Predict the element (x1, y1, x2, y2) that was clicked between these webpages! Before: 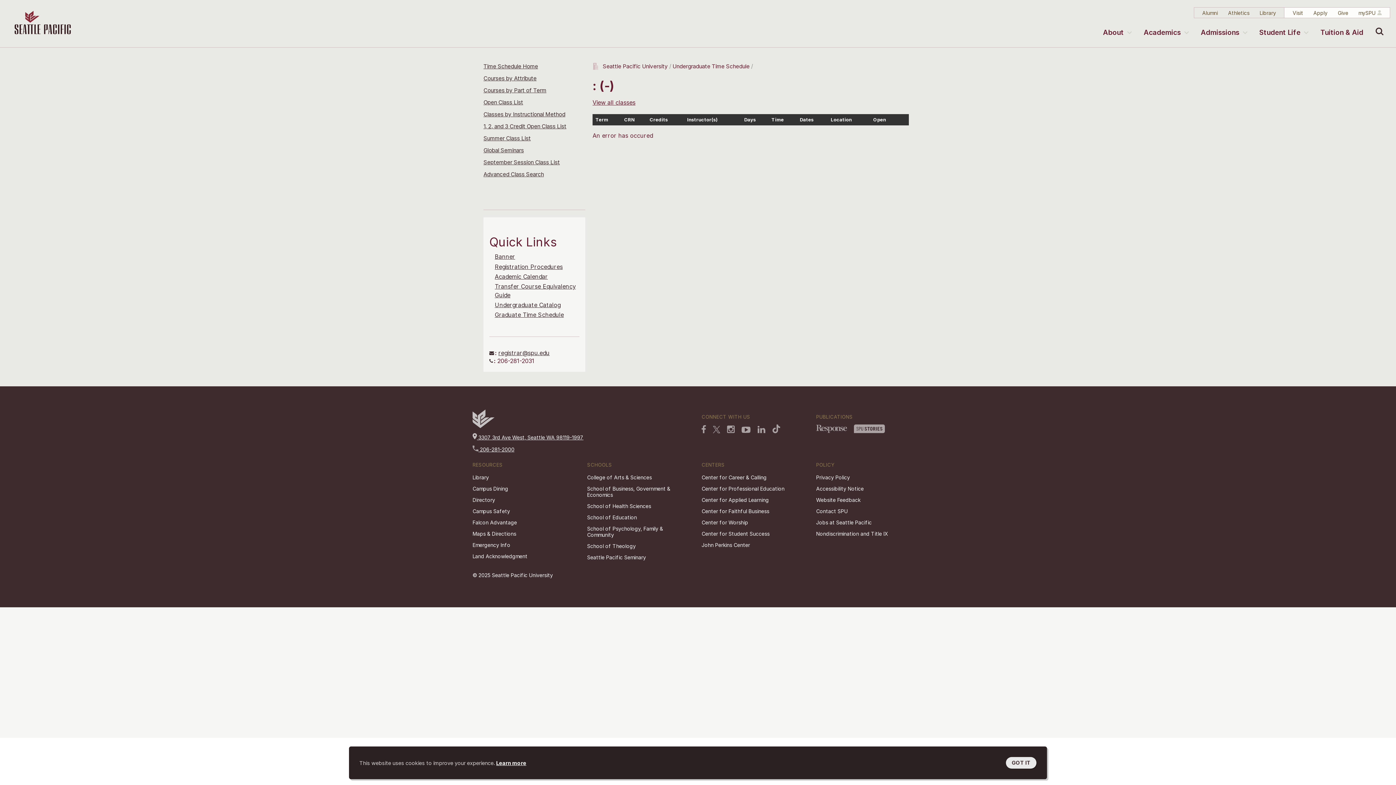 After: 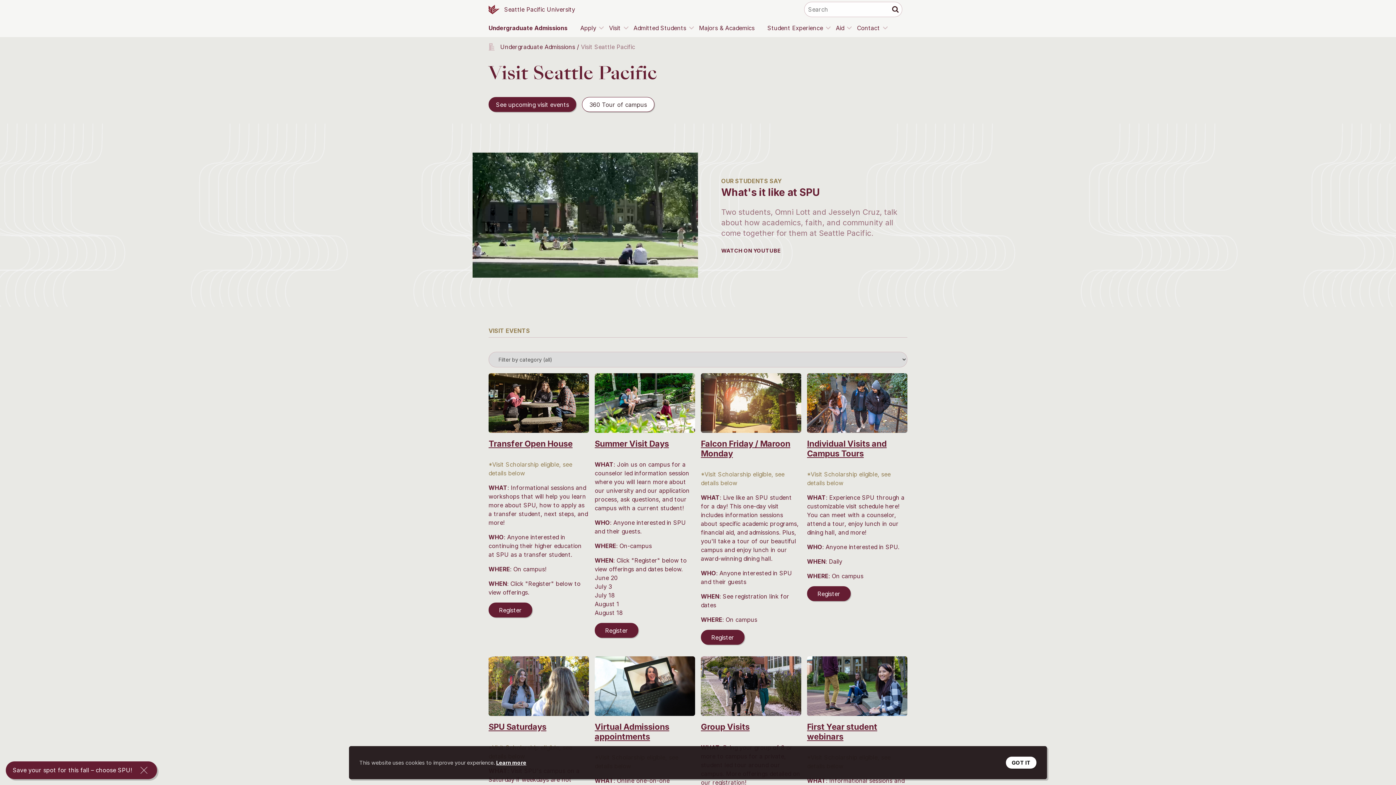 Action: bbox: (1292, 8, 1303, 16) label: Visit